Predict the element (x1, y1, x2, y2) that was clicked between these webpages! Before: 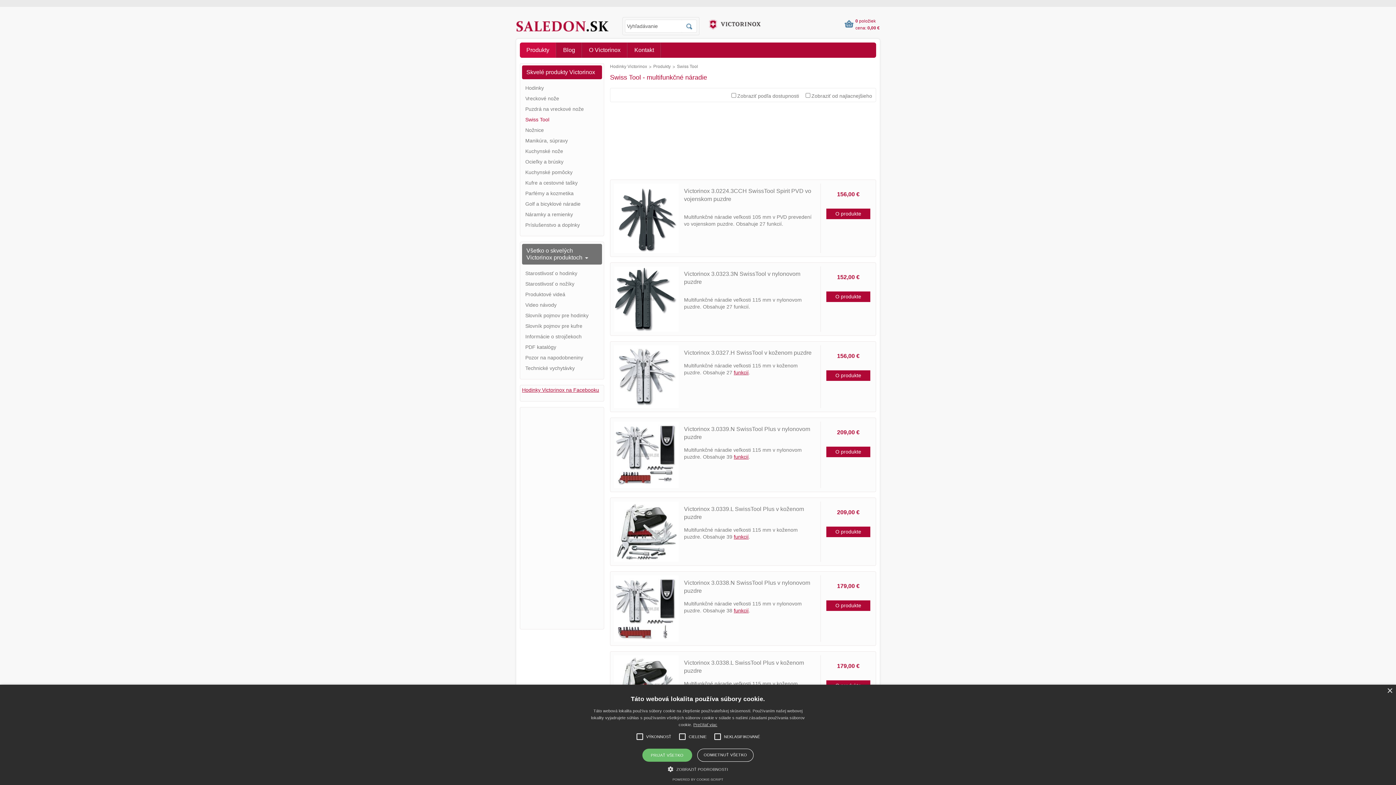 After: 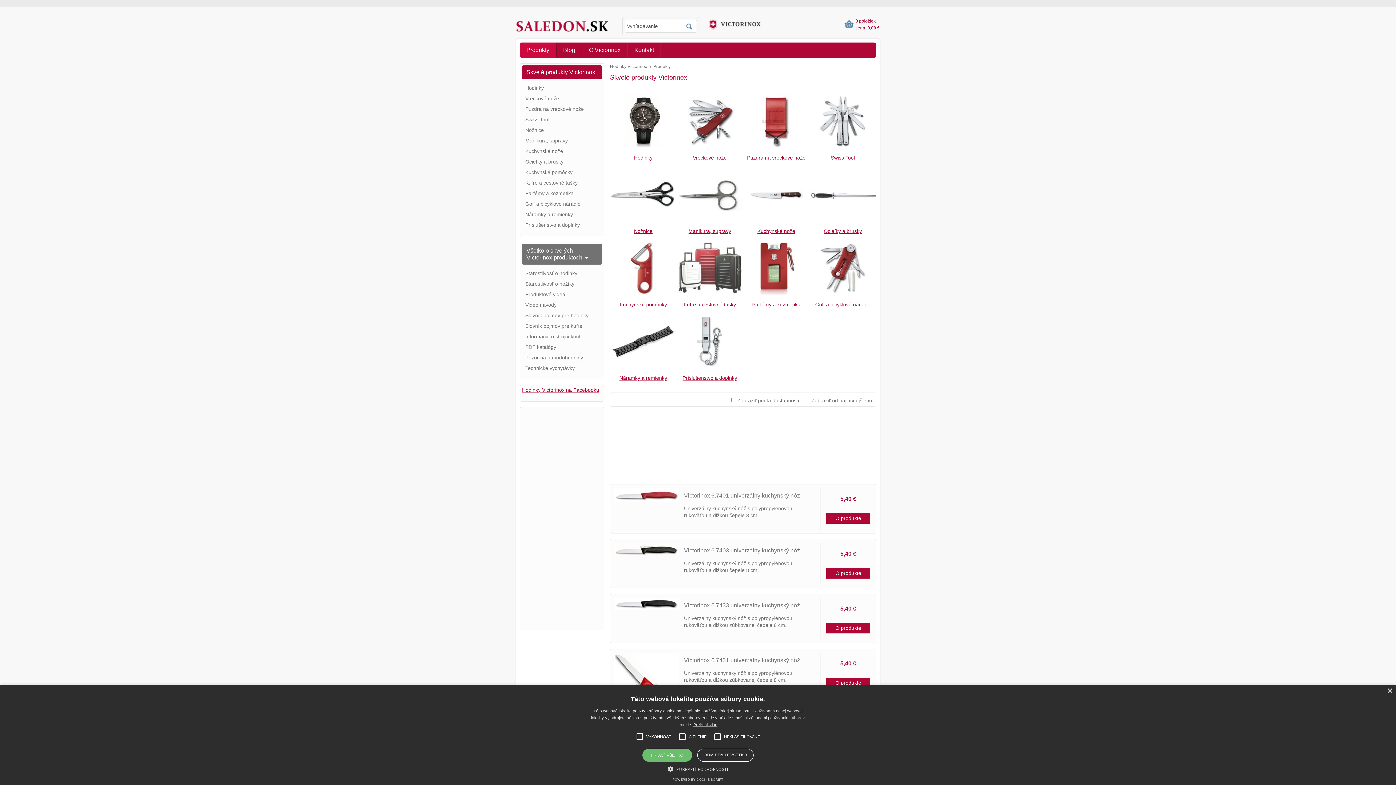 Action: bbox: (653, 64, 670, 69) label: Produkty